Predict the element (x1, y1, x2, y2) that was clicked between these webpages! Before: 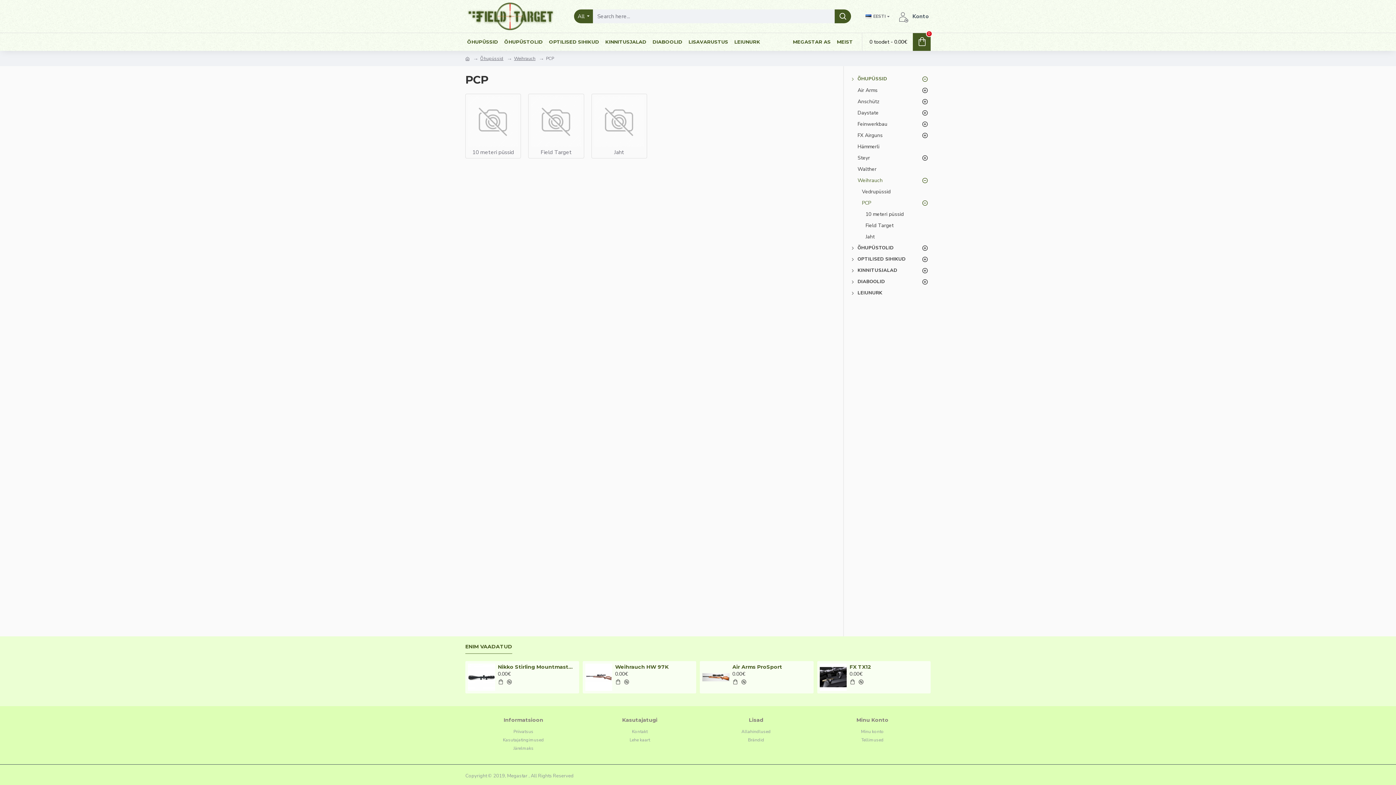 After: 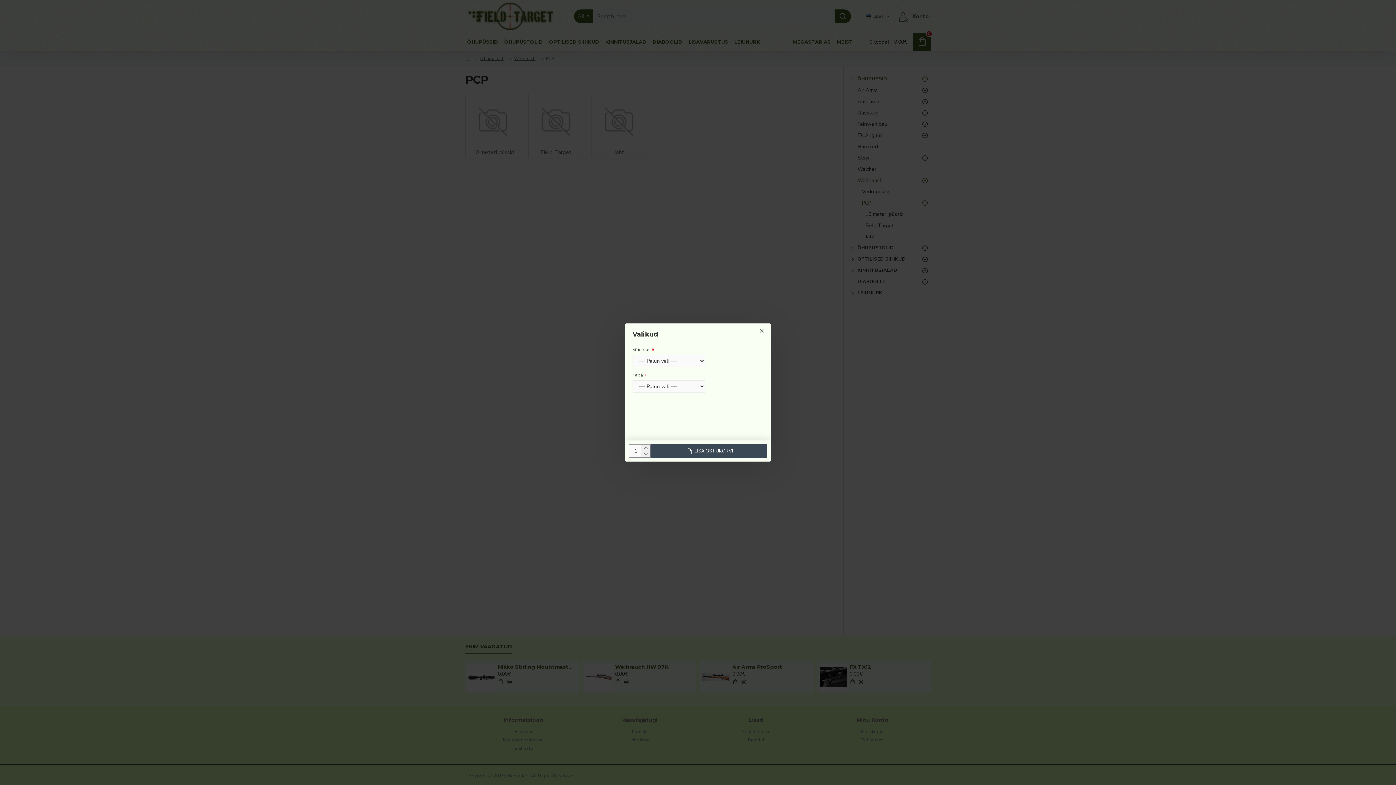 Action: bbox: (731, 678, 738, 685)